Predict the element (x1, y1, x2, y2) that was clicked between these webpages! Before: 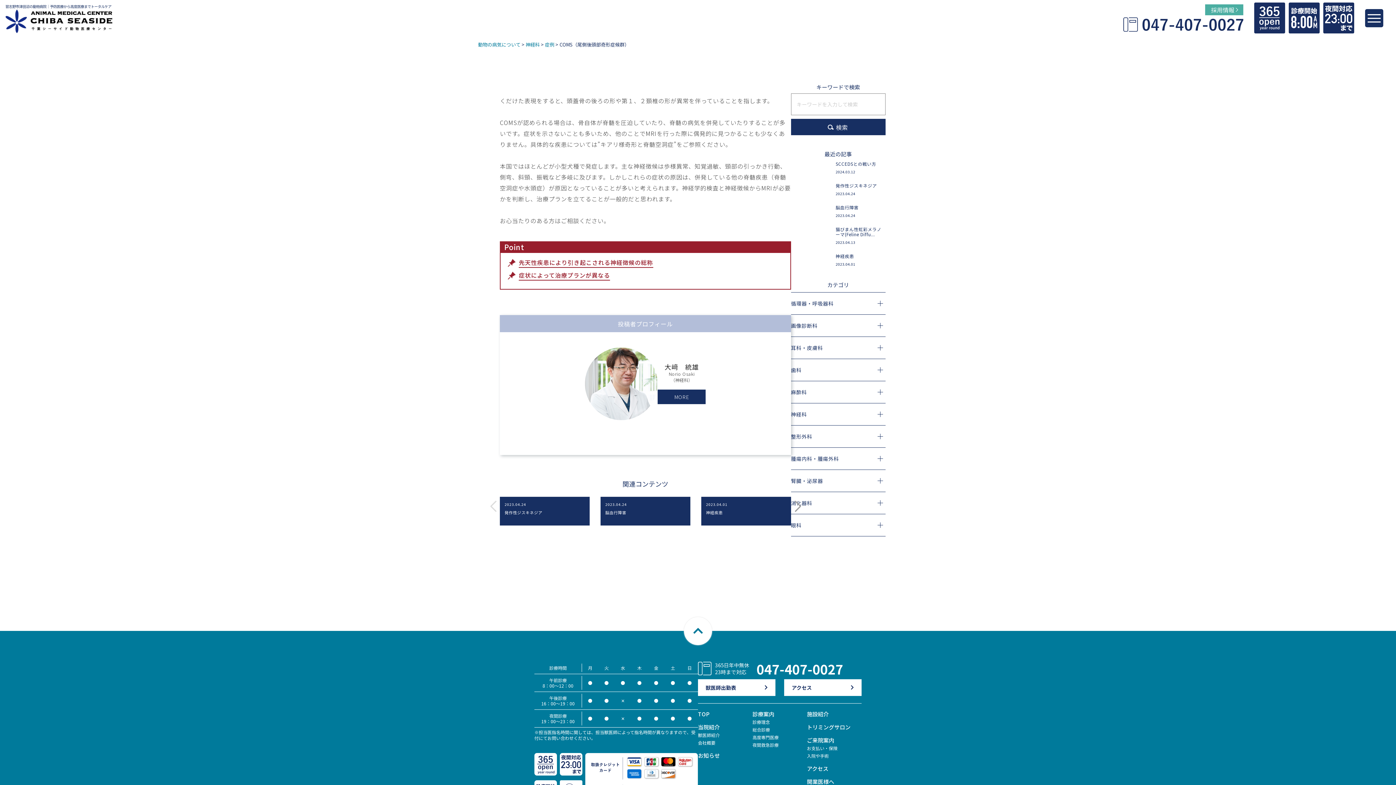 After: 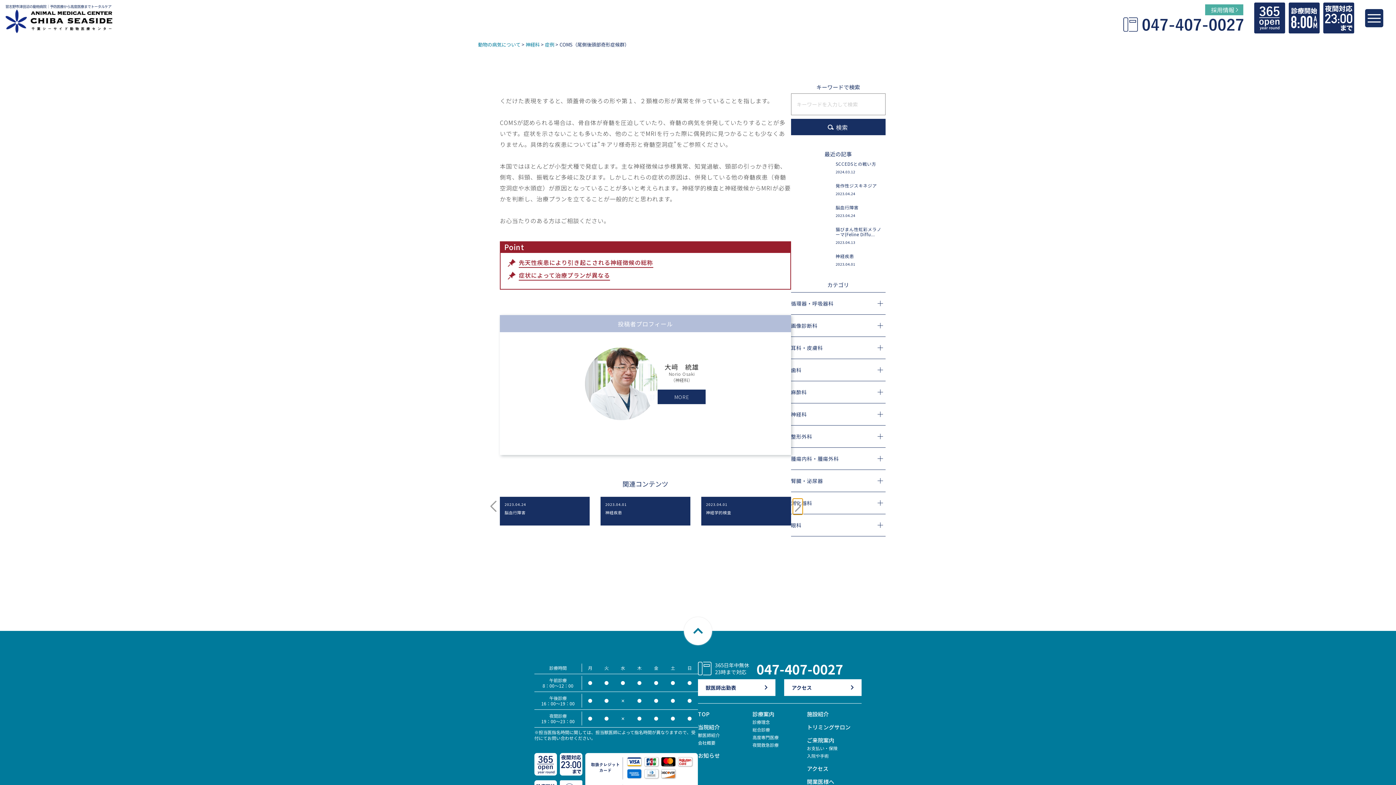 Action: label: Next slide bbox: (792, 498, 802, 514)